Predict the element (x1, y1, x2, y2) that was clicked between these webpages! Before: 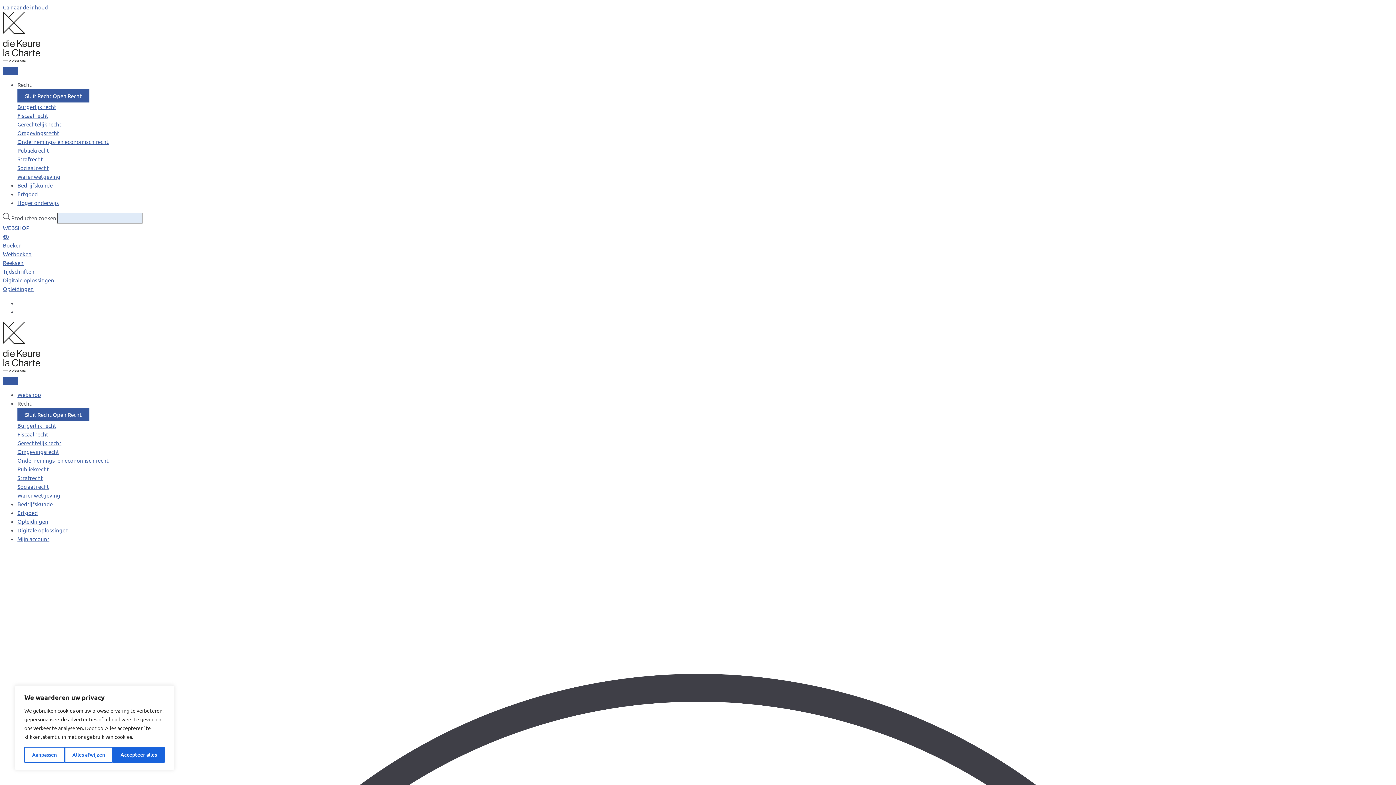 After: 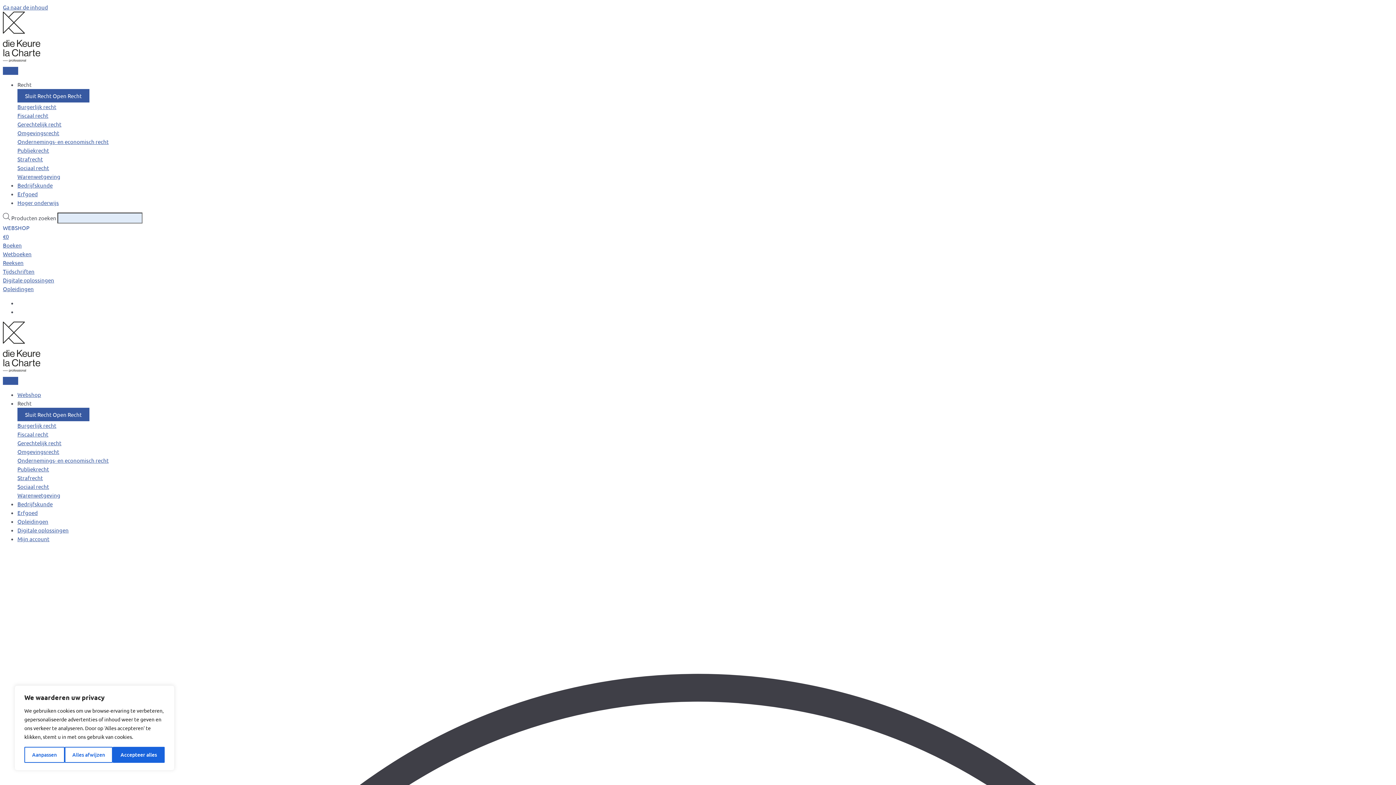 Action: label: Reeksen bbox: (2, 259, 23, 266)